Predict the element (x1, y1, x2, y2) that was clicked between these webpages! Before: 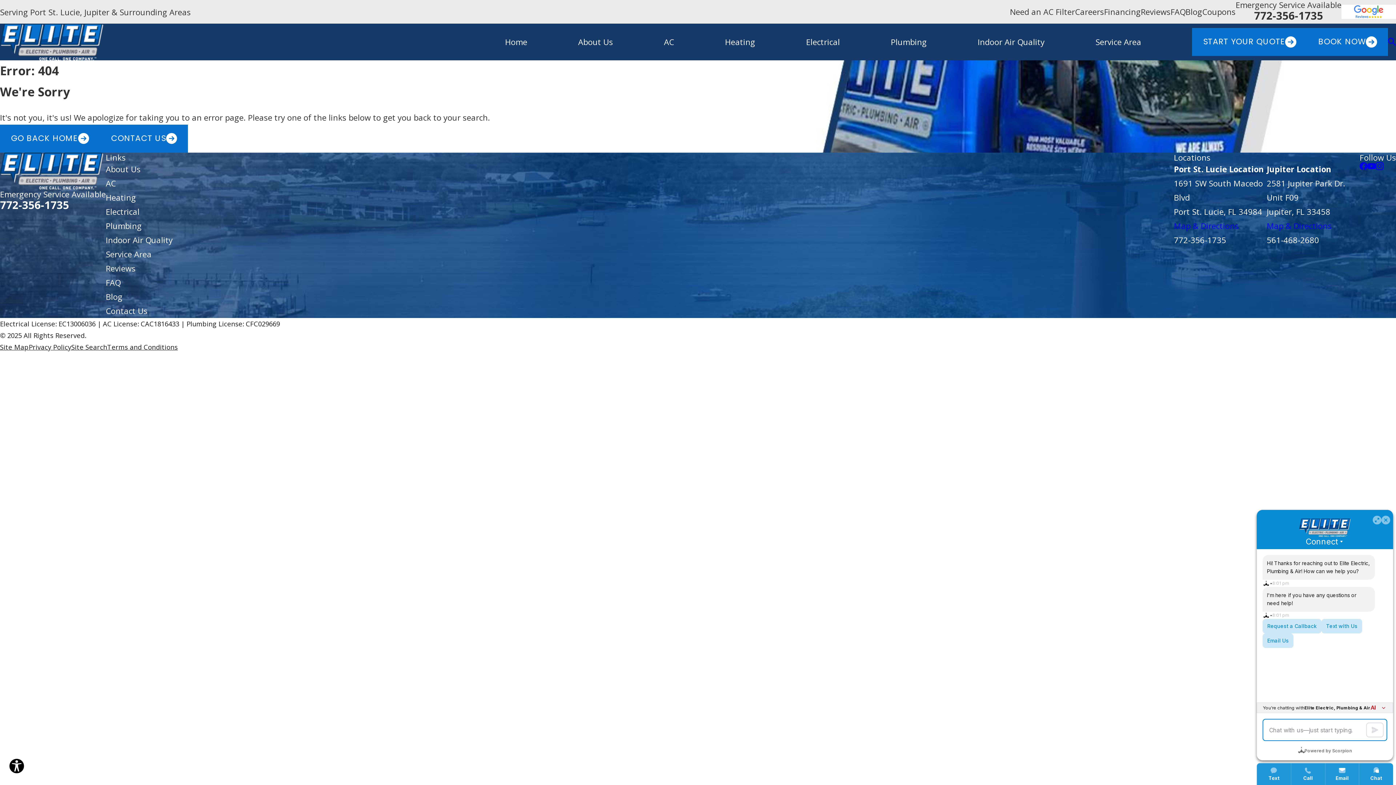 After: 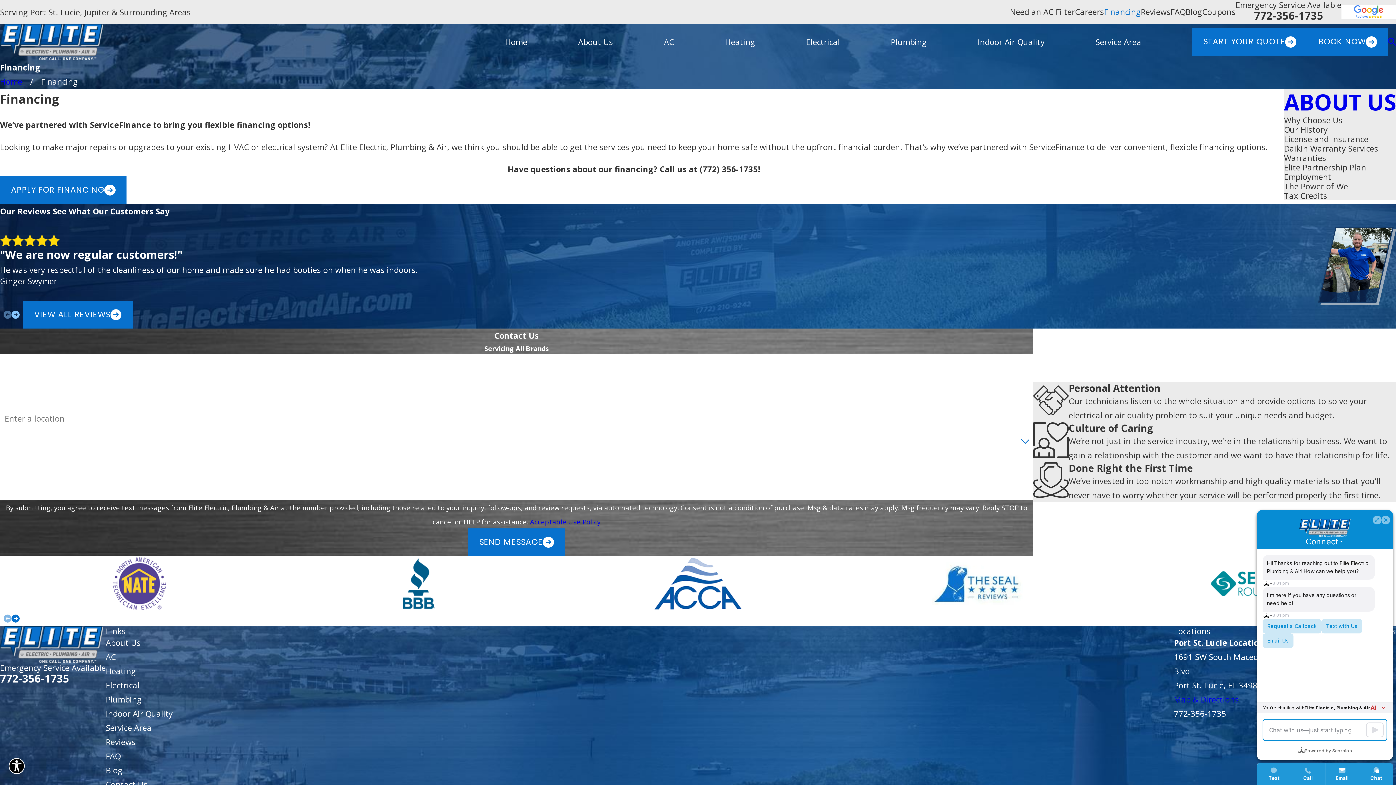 Action: label: Financing bbox: (1104, 6, 1141, 17)